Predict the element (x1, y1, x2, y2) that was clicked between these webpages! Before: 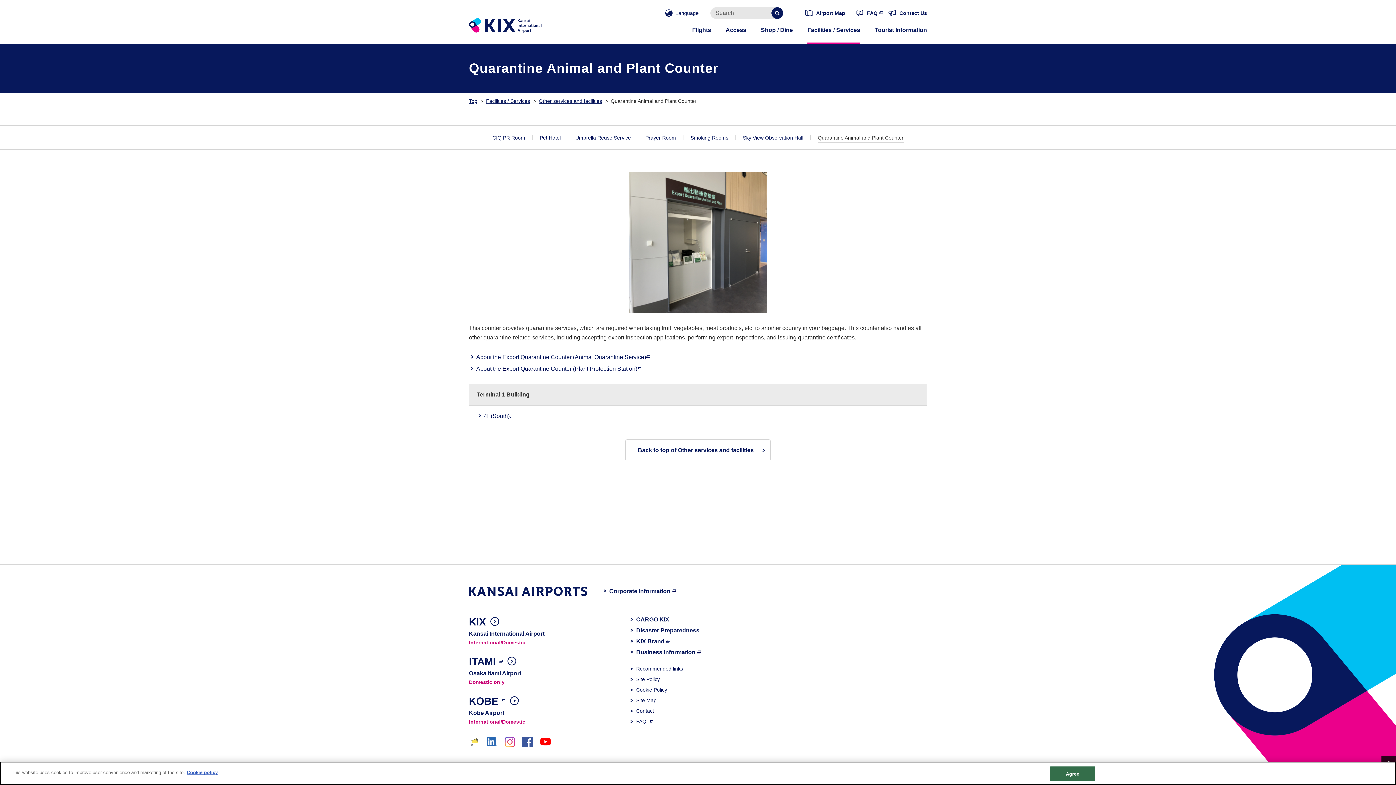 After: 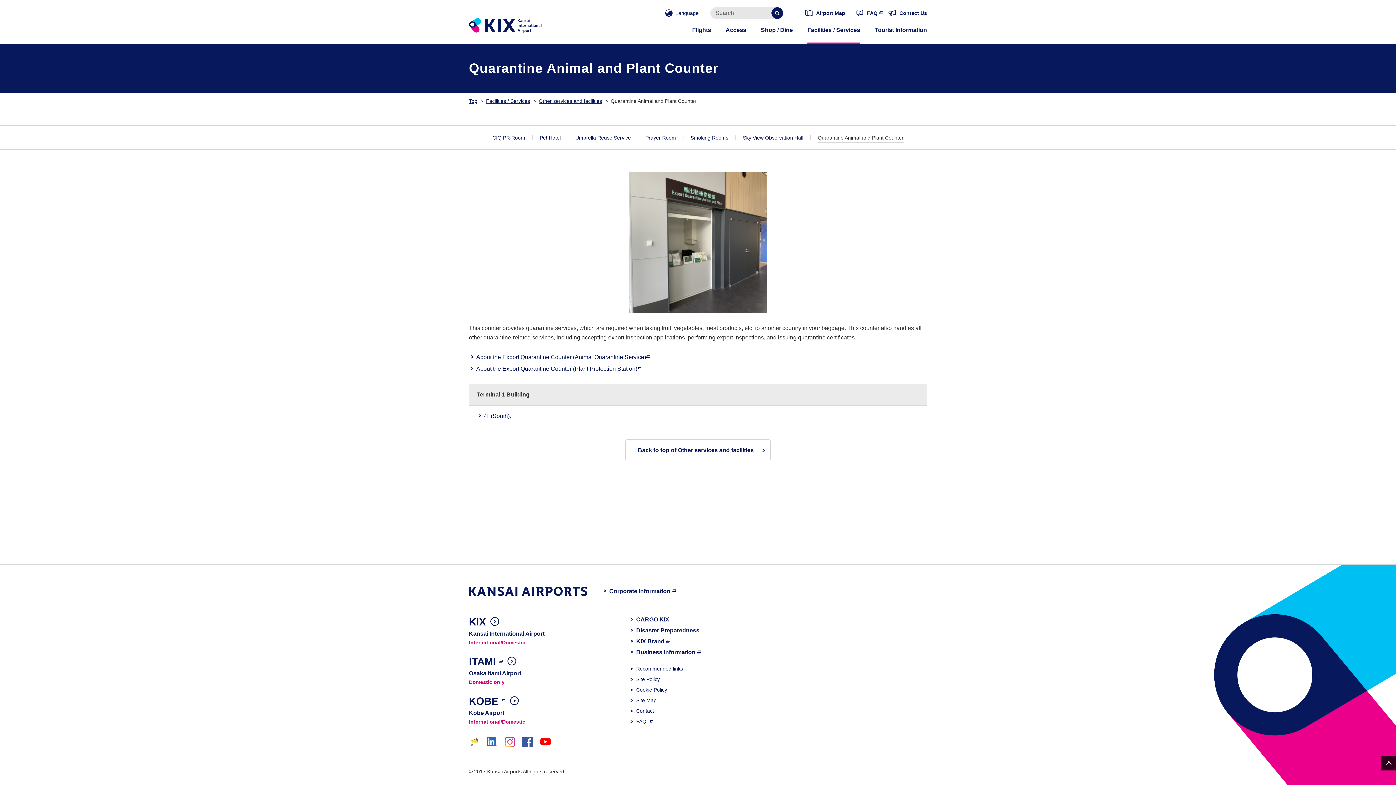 Action: bbox: (1050, 766, 1095, 781) label: Agree